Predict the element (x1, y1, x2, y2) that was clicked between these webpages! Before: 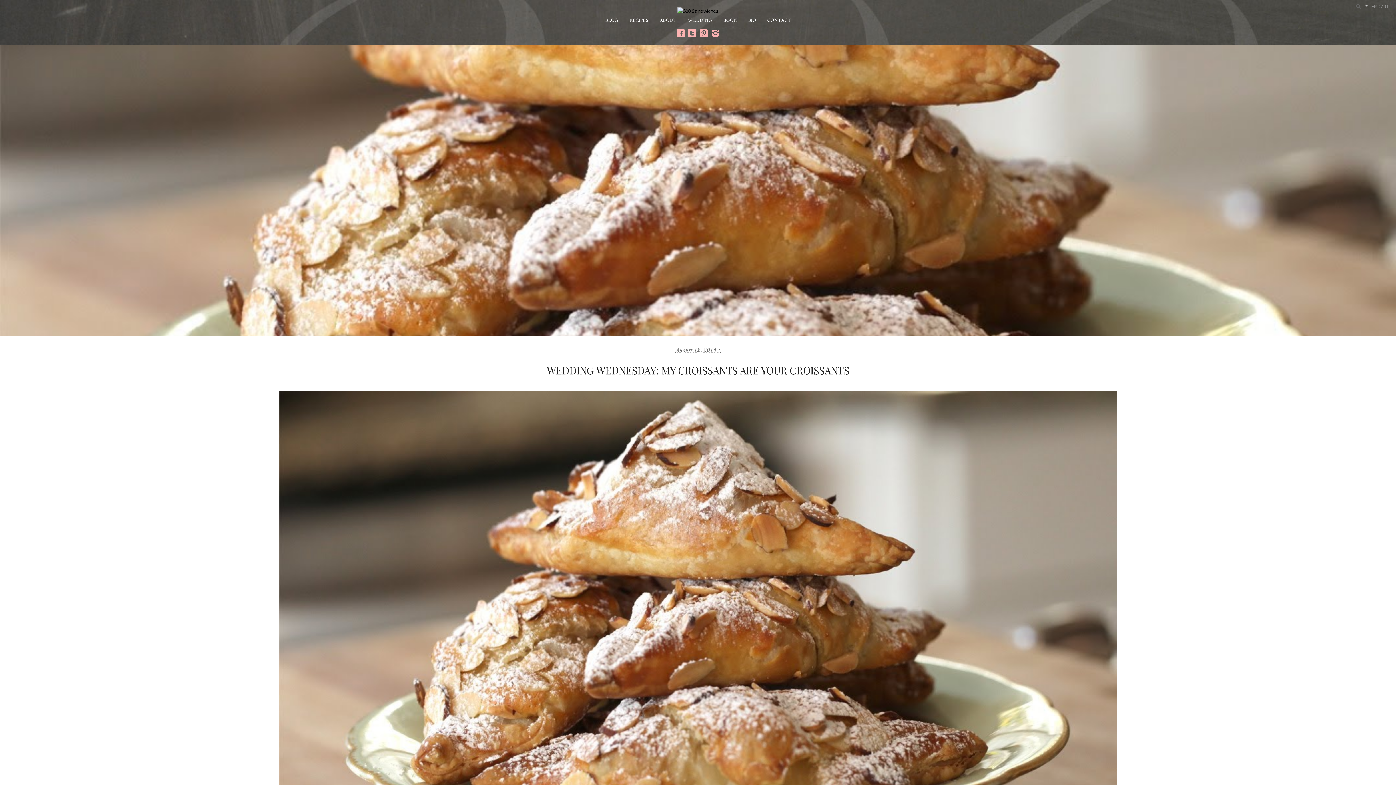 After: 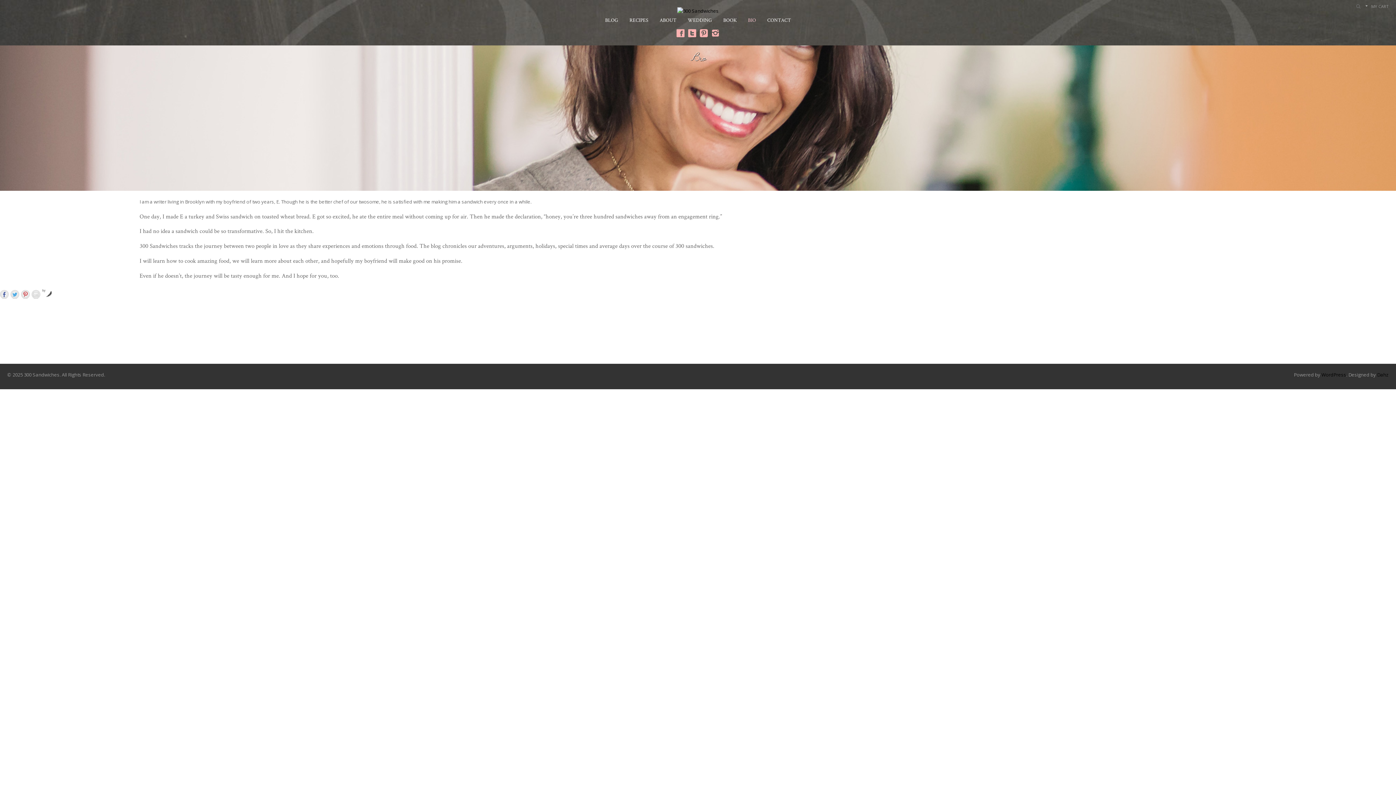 Action: bbox: (743, 12, 761, 27) label: BIO